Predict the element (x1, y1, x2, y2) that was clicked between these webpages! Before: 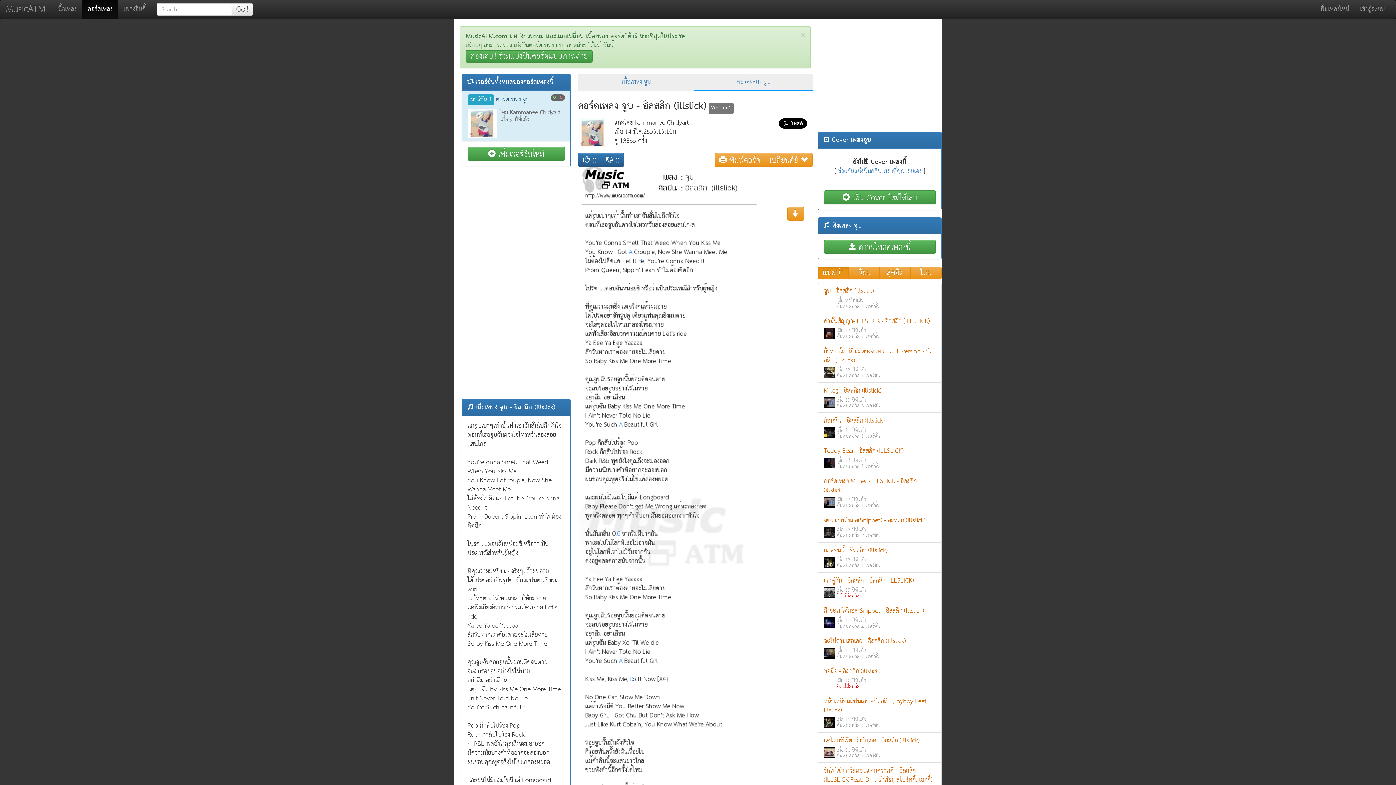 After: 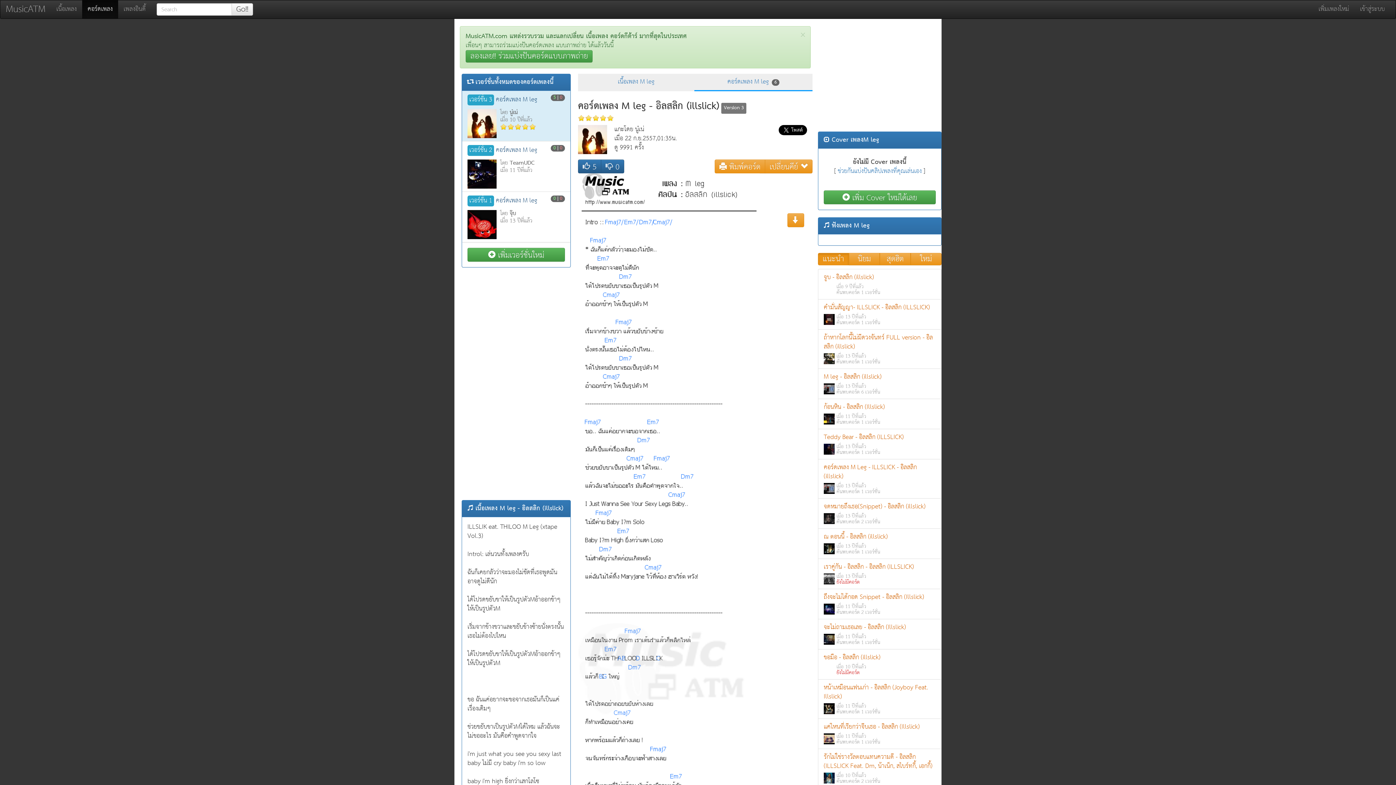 Action: bbox: (818, 382, 941, 413) label: M leg - อิลสลิก (illslick)
เมื่อ 13 ปีที่แล้ว
ค้นพบคอร์ด 6 เวอร์ชั่น